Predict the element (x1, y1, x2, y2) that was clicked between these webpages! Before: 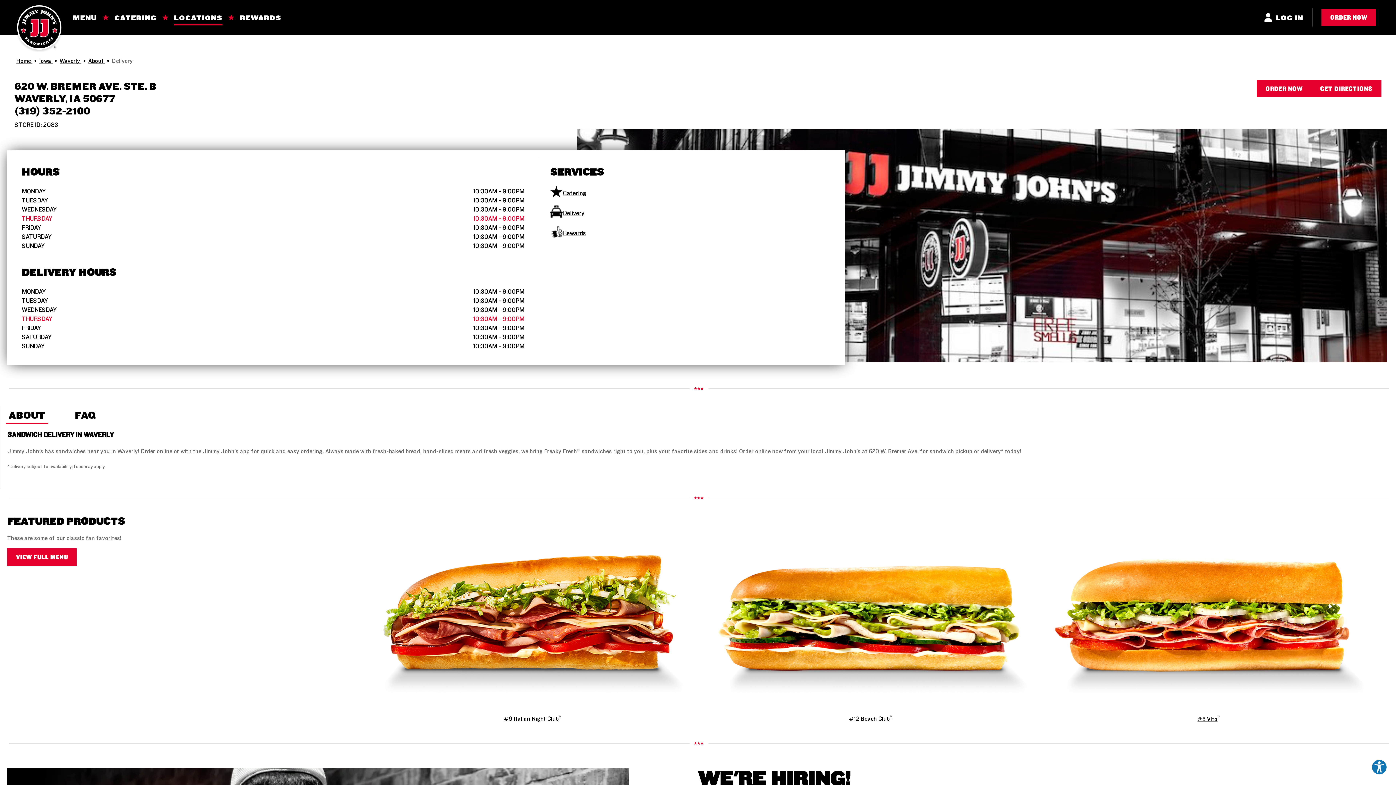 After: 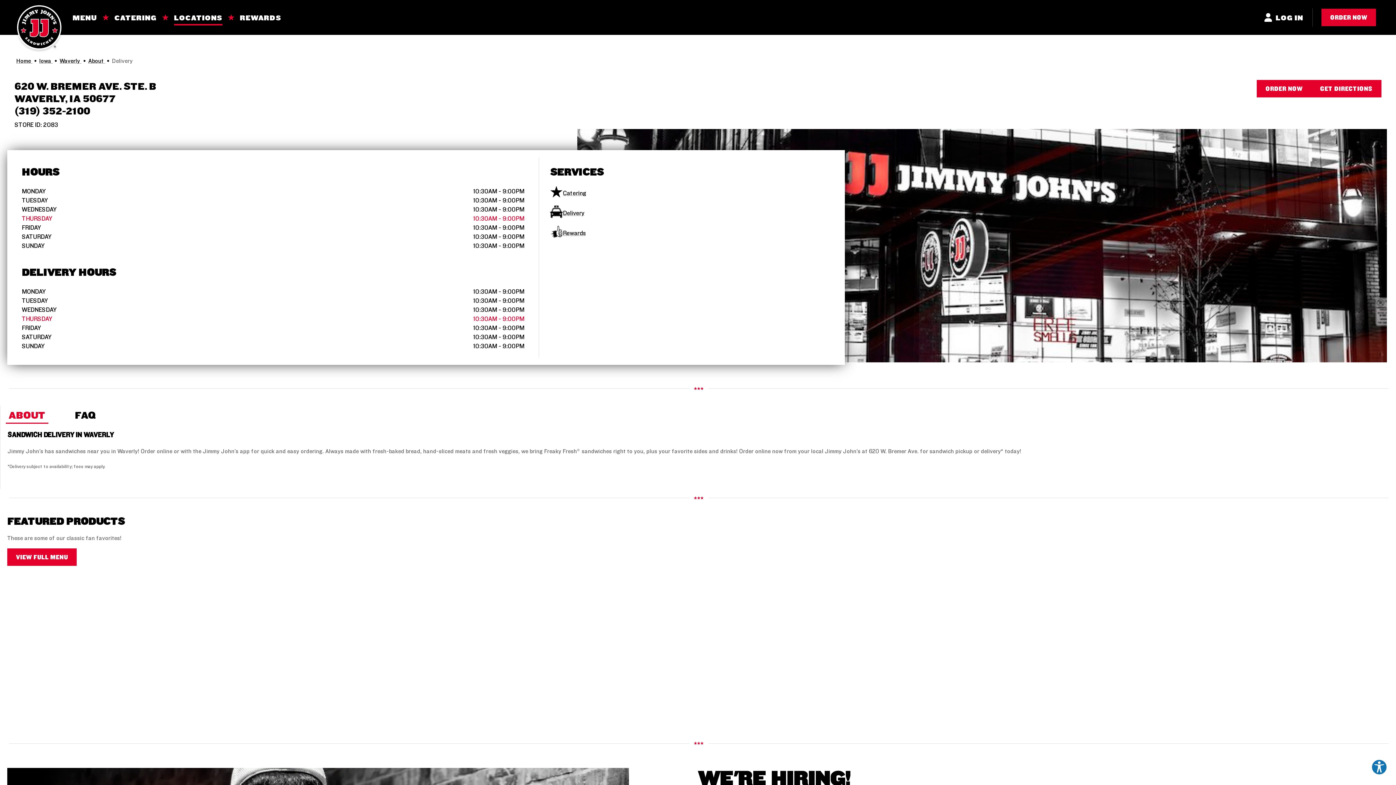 Action: label: ABOUT bbox: (5, 405, 48, 424)